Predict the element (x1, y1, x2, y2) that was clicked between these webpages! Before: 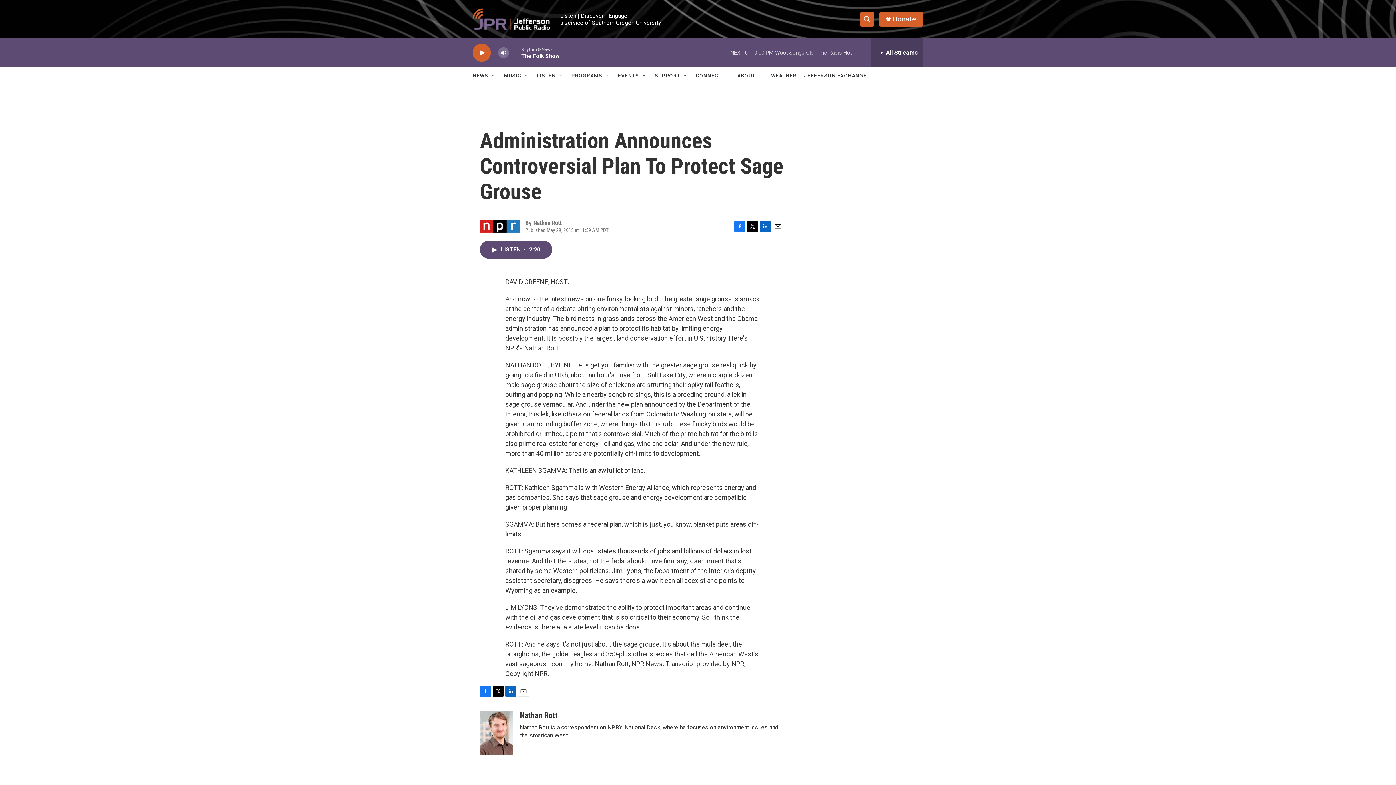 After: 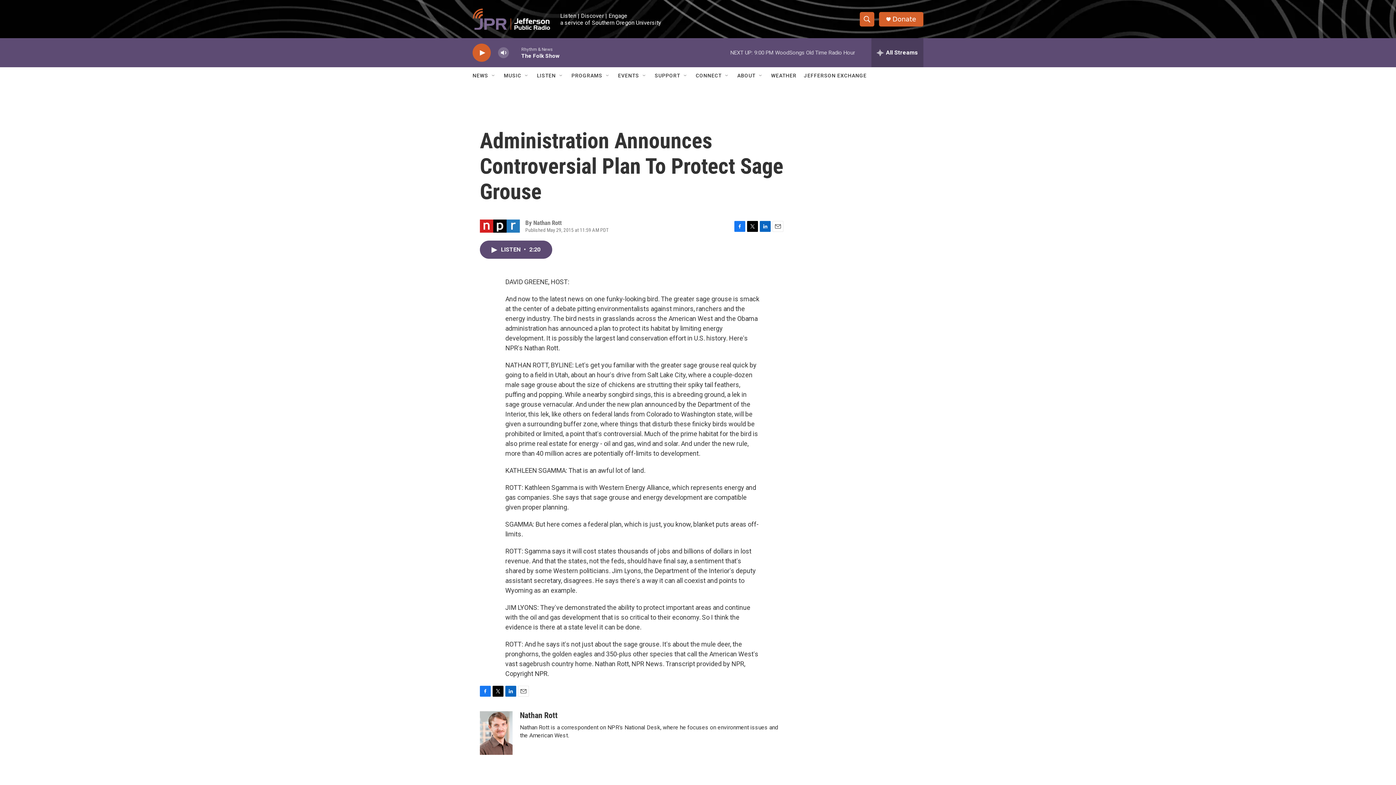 Action: label: Twitter bbox: (747, 228, 758, 239)